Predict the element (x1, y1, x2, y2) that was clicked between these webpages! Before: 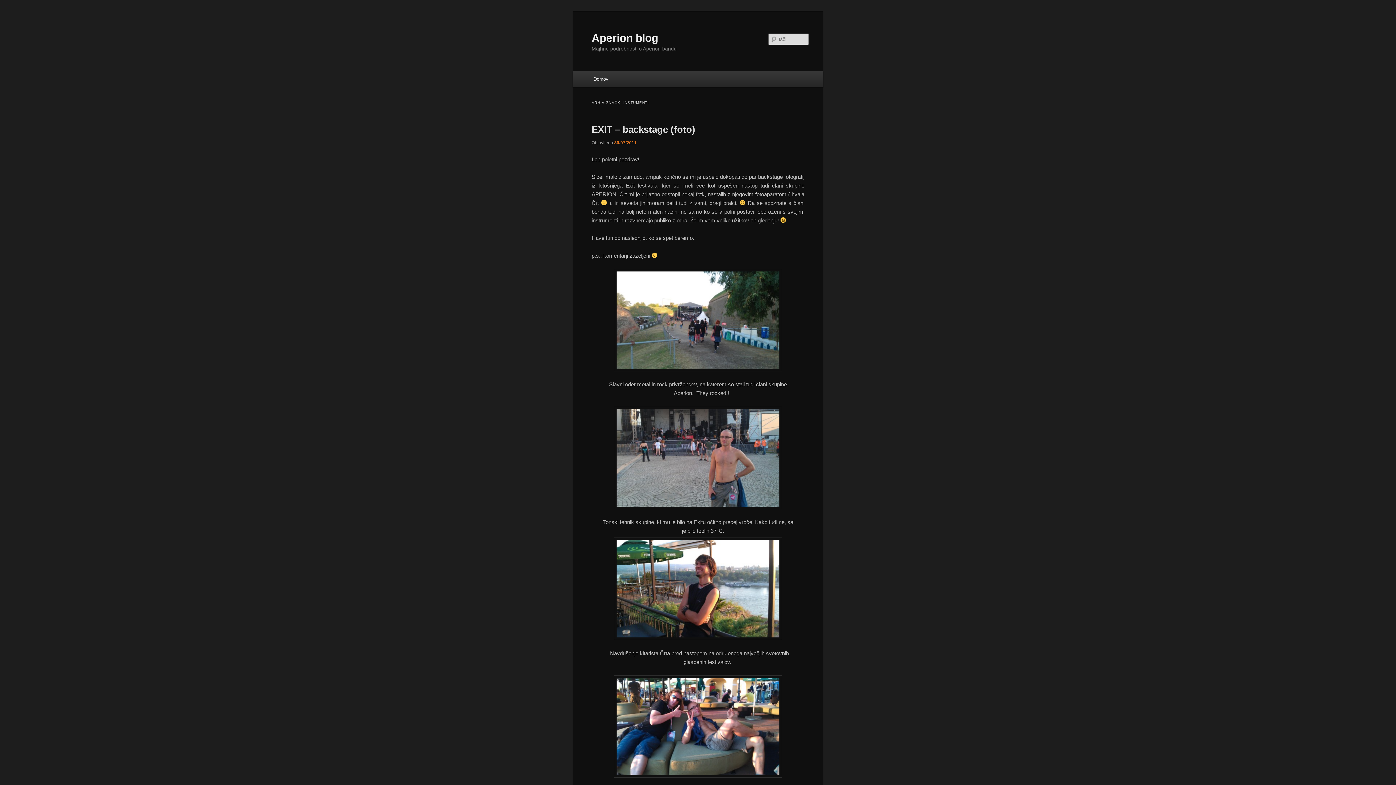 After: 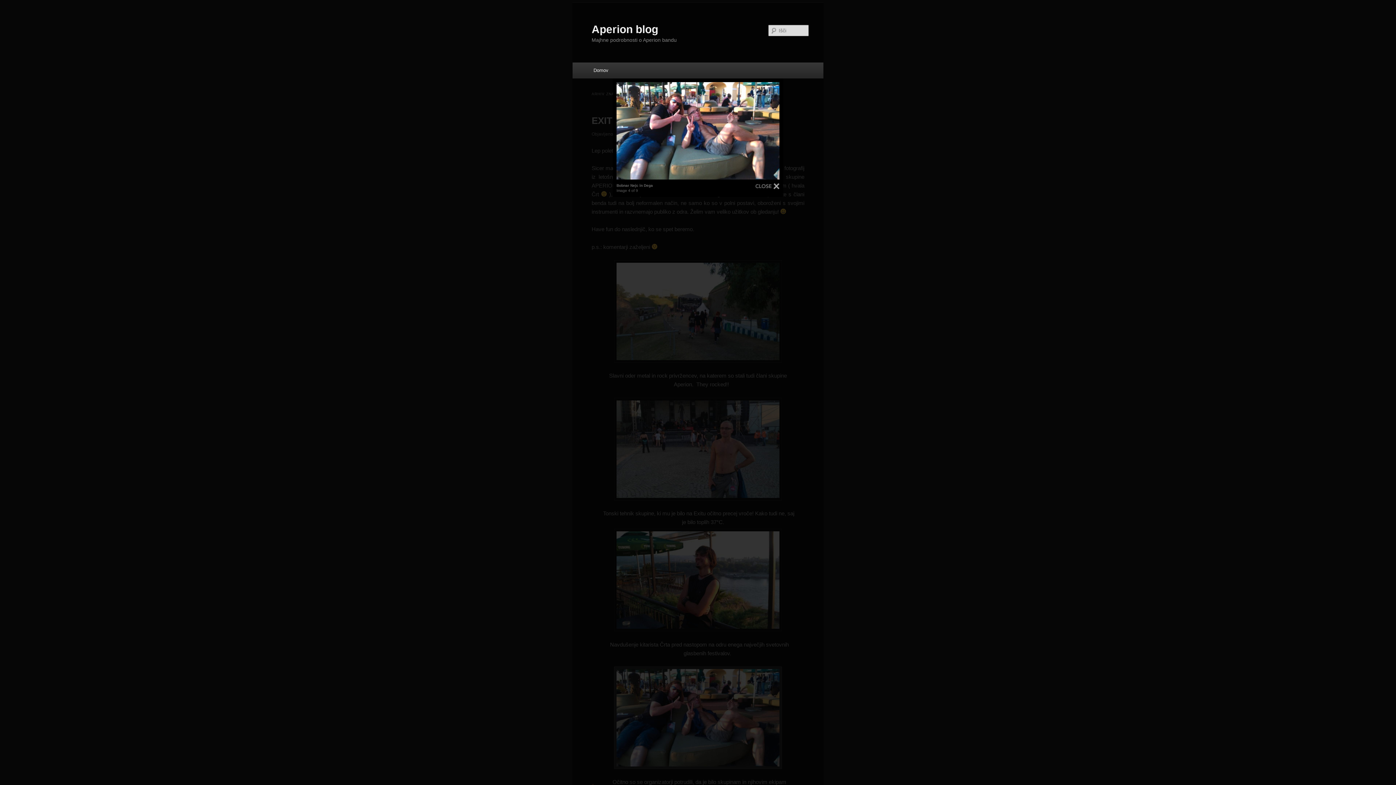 Action: label:   bbox: (591, 675, 804, 794)